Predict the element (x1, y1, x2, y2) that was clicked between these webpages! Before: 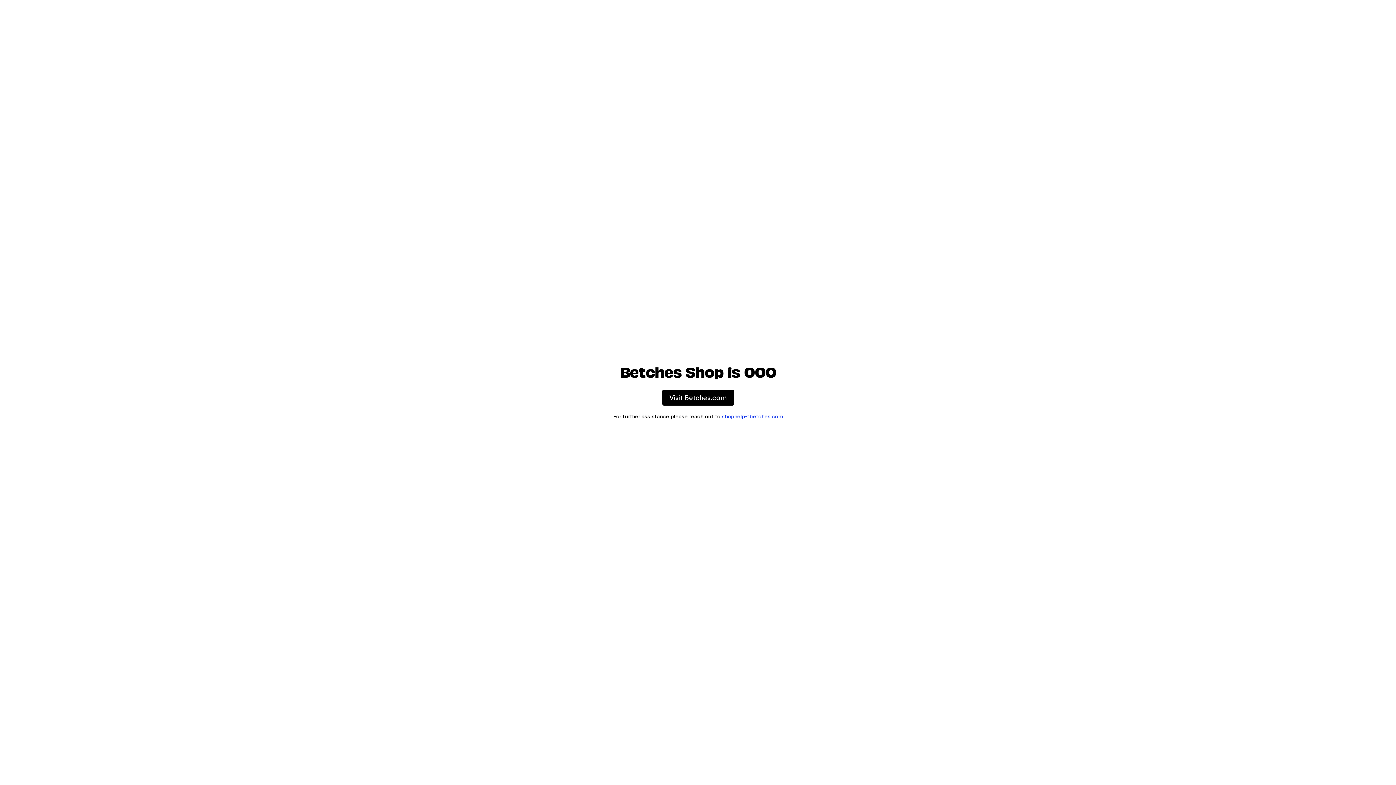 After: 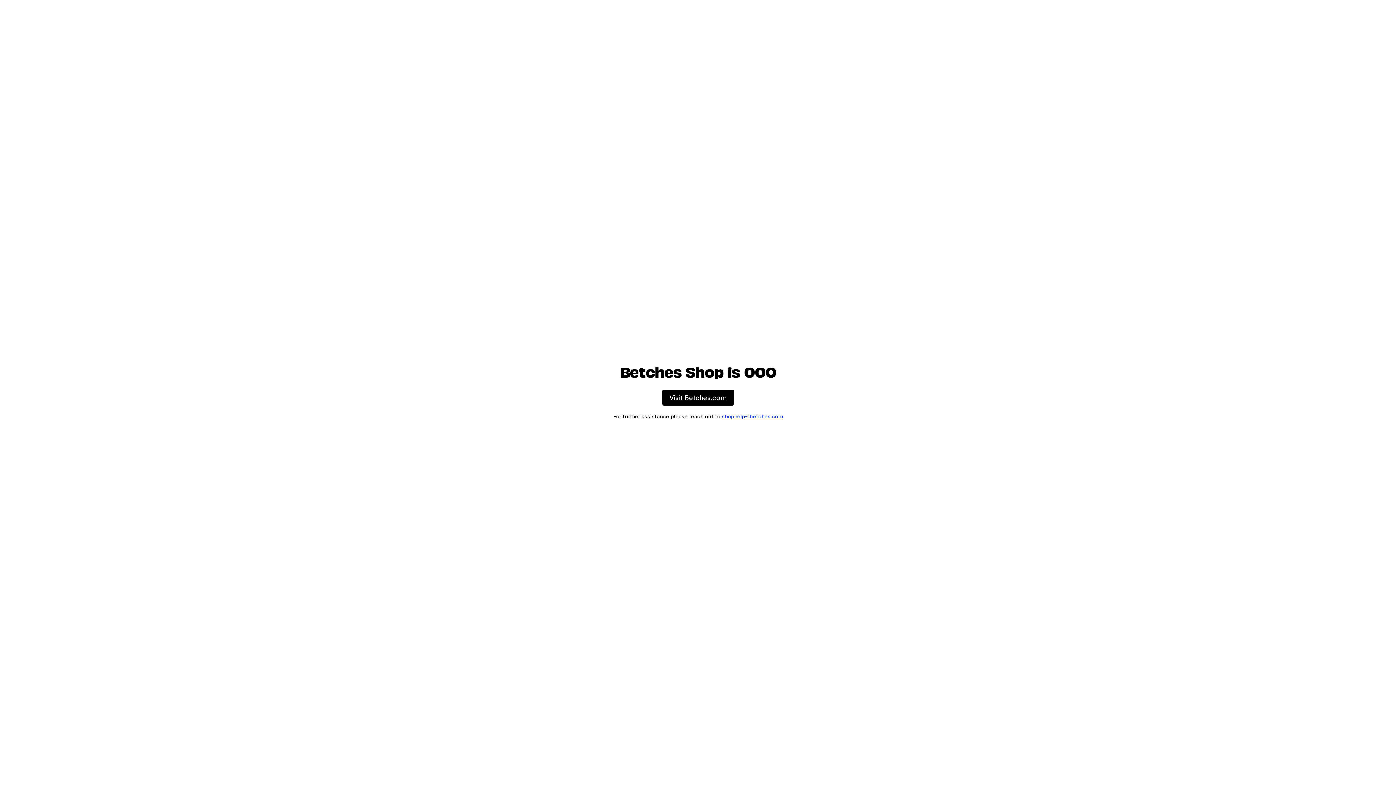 Action: bbox: (722, 412, 782, 419) label: shophelp@betches.com